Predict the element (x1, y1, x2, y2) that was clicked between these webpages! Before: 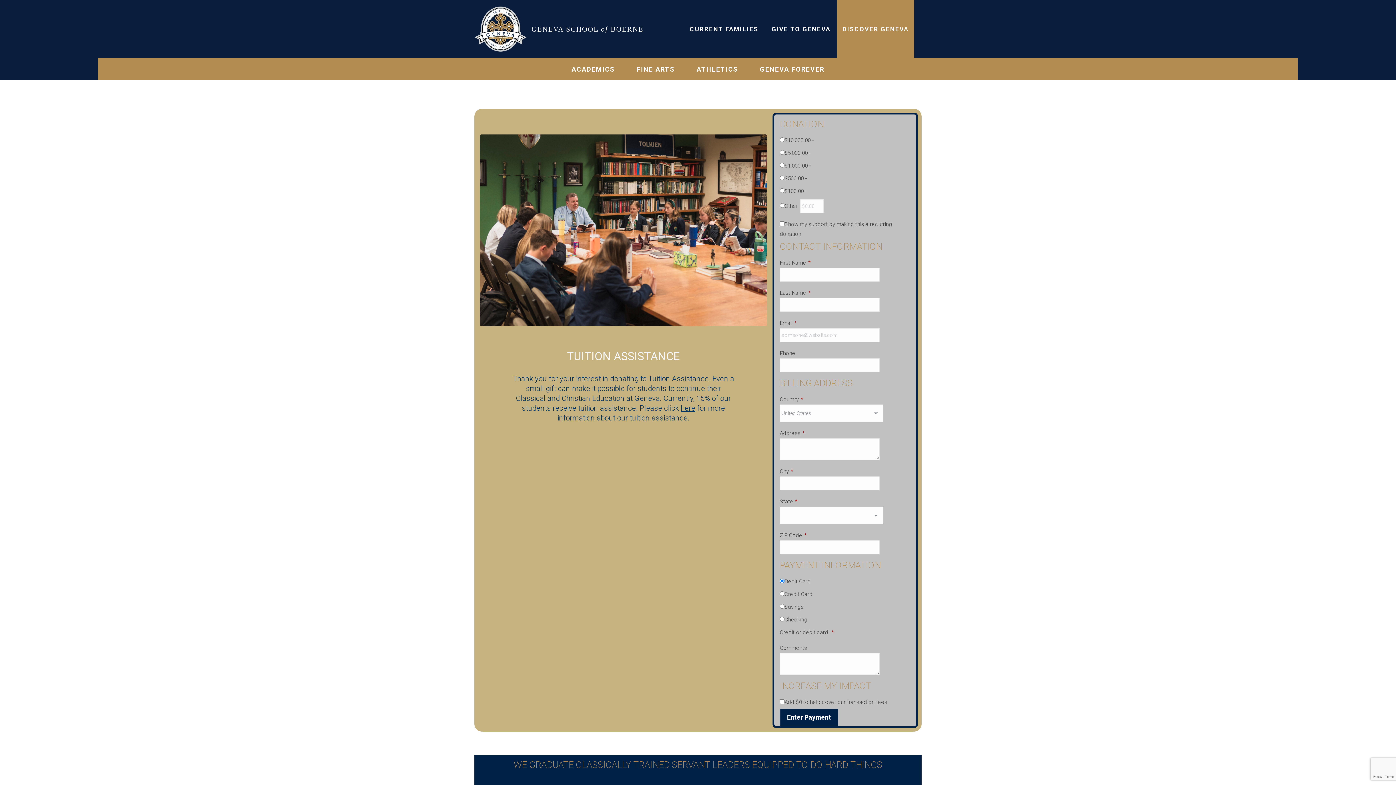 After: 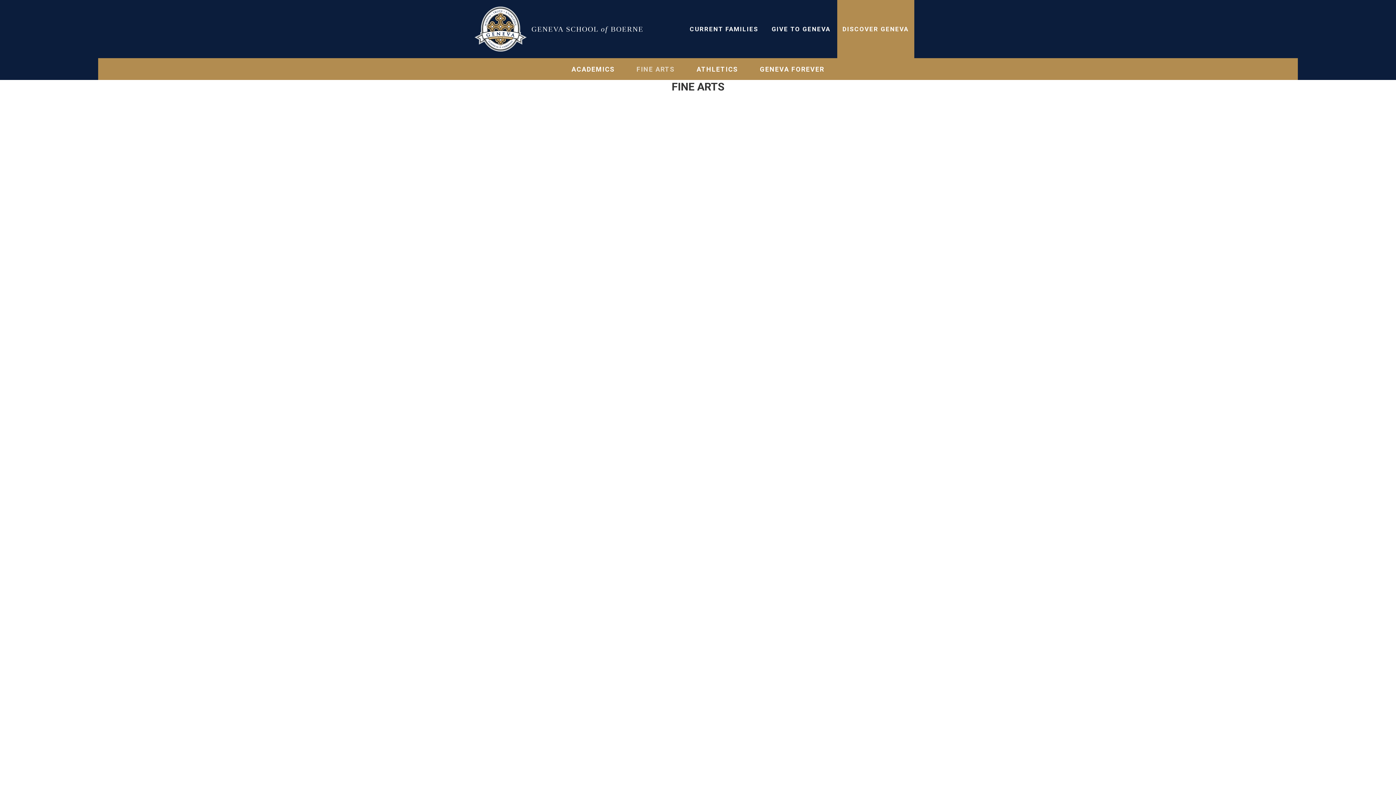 Action: bbox: (636, 65, 675, 73) label: FINE ARTS